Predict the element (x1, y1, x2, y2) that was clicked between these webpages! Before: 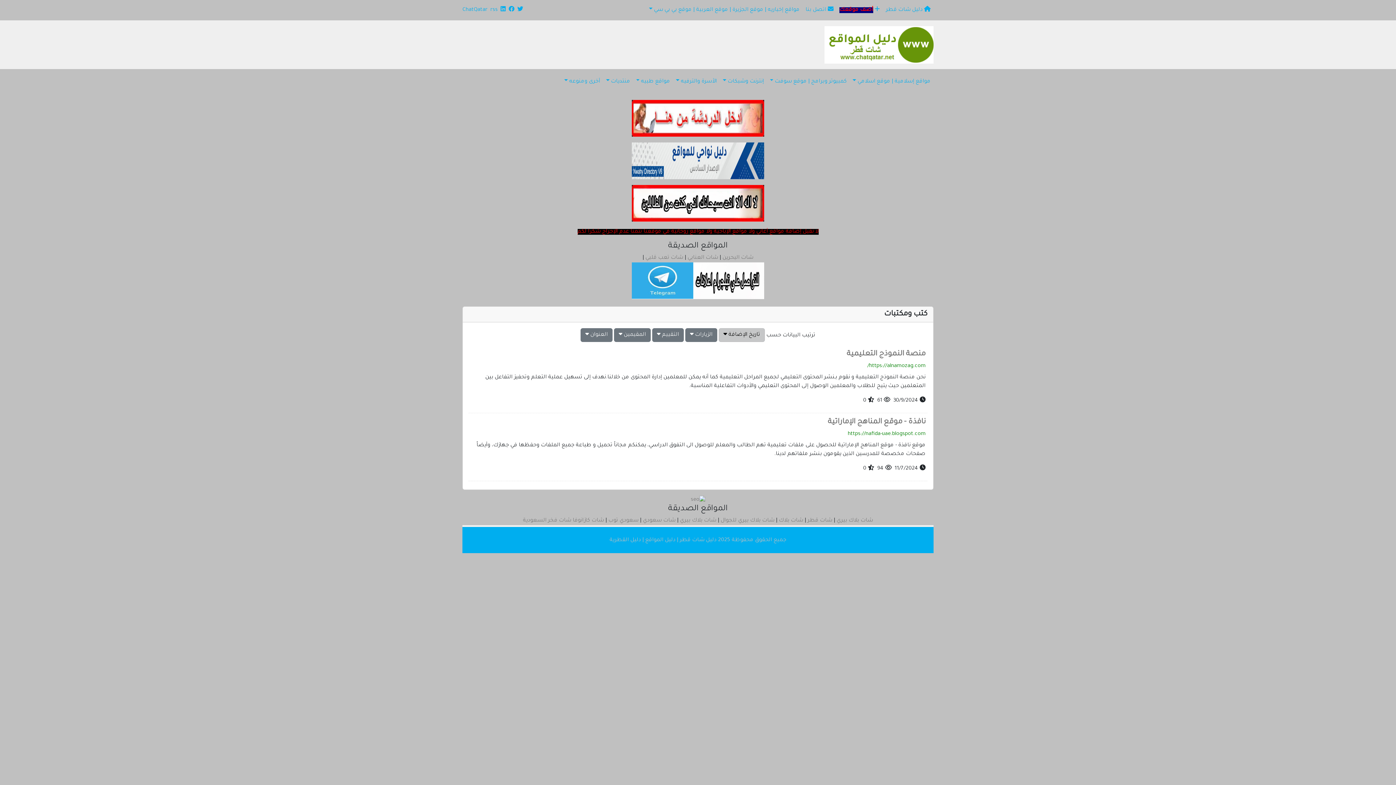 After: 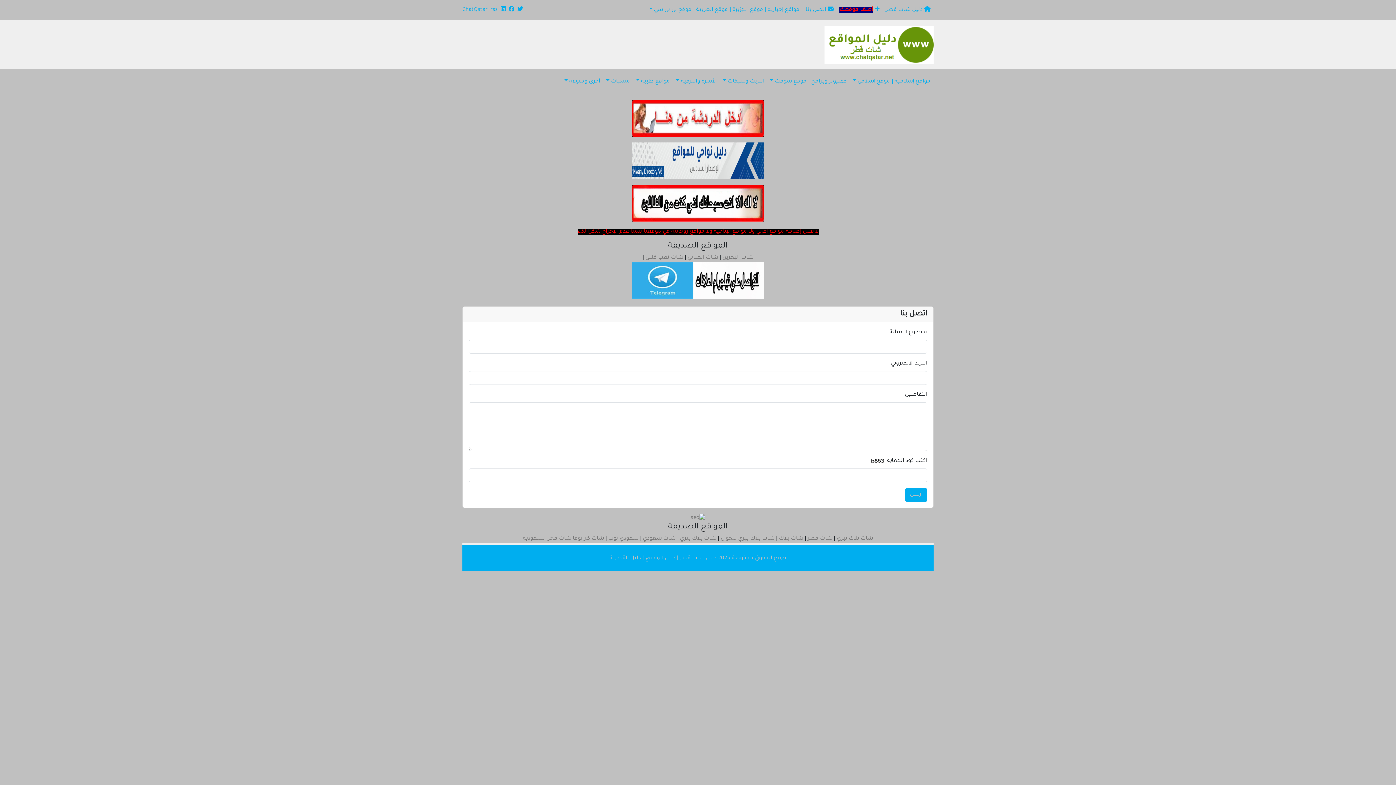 Action: label:  اتصل بنا bbox: (802, 2, 836, 17)